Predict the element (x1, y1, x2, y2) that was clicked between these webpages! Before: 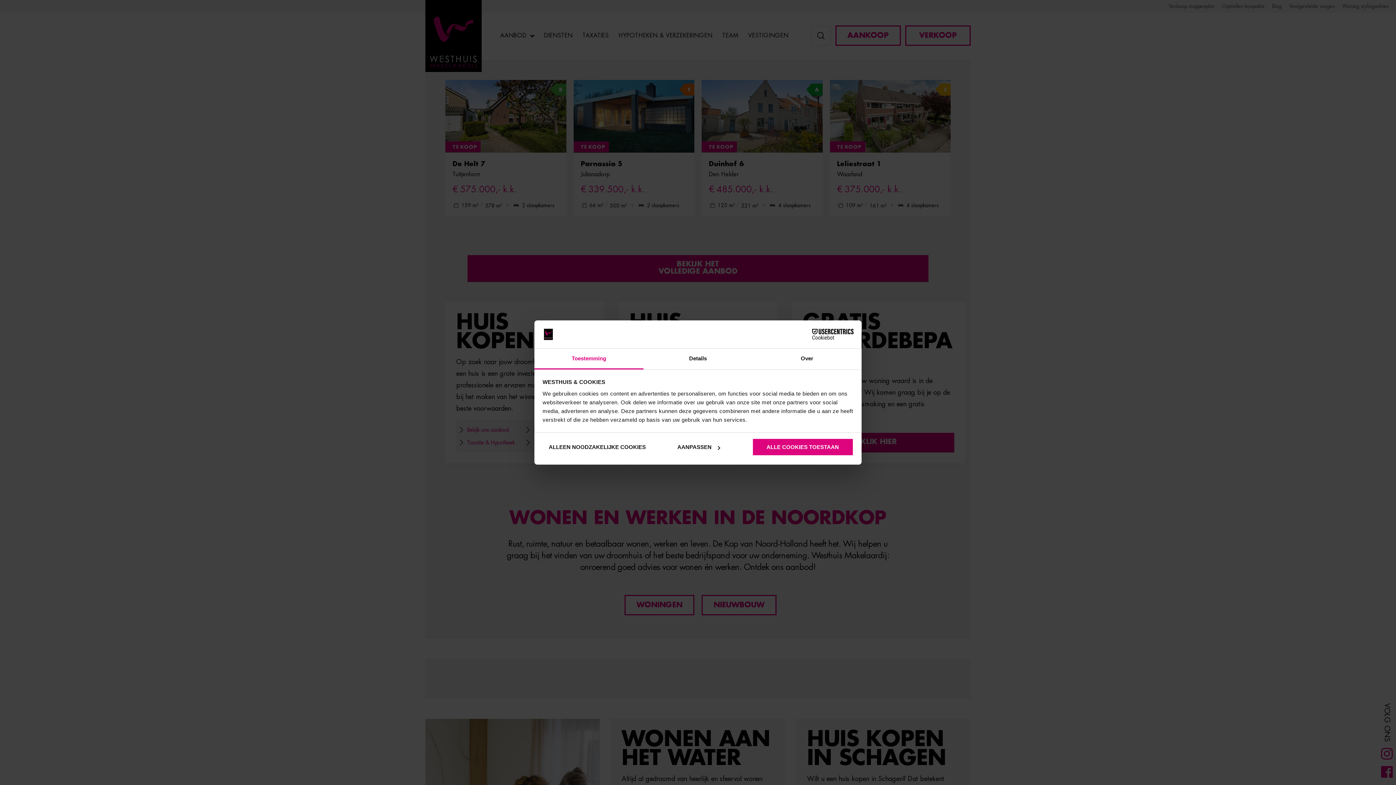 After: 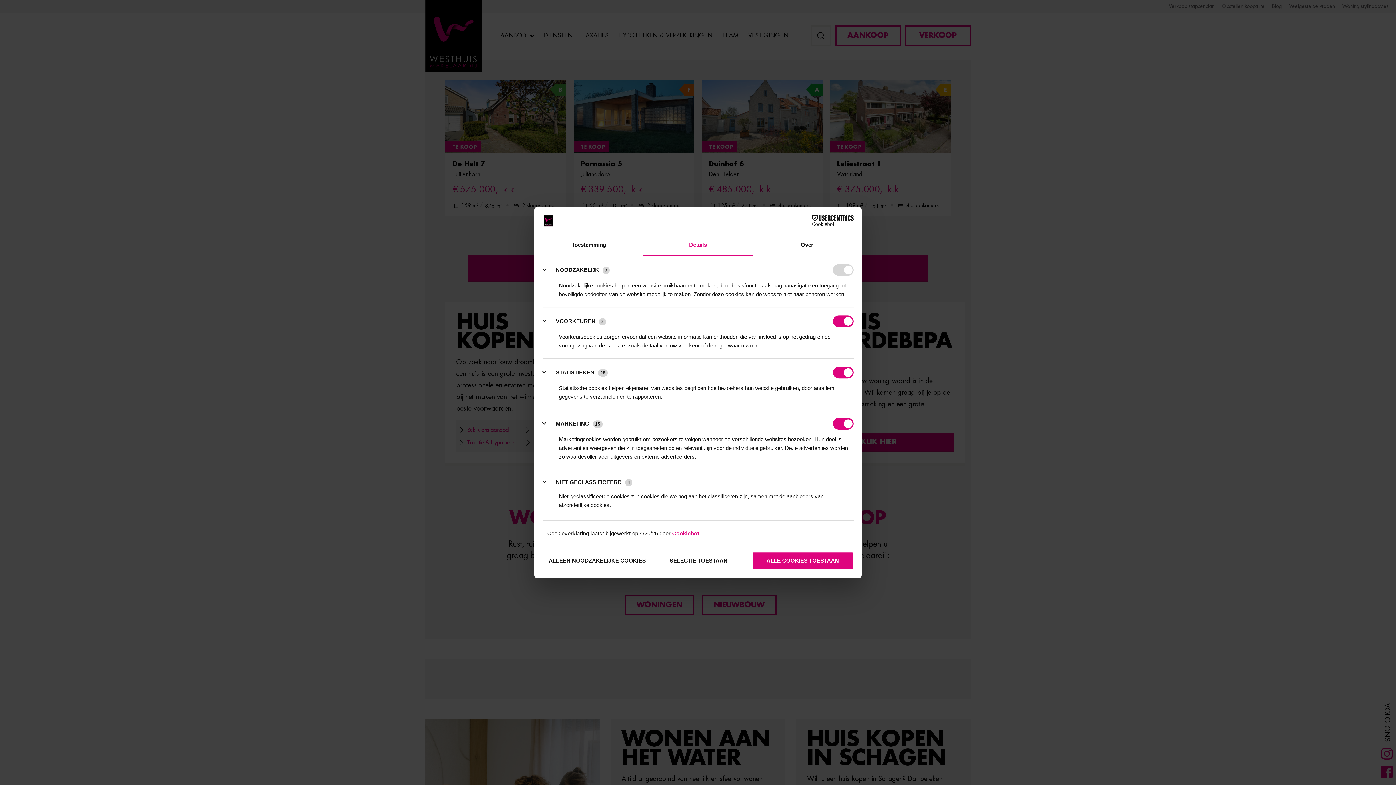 Action: label: AANPASSEN bbox: (648, 438, 749, 456)